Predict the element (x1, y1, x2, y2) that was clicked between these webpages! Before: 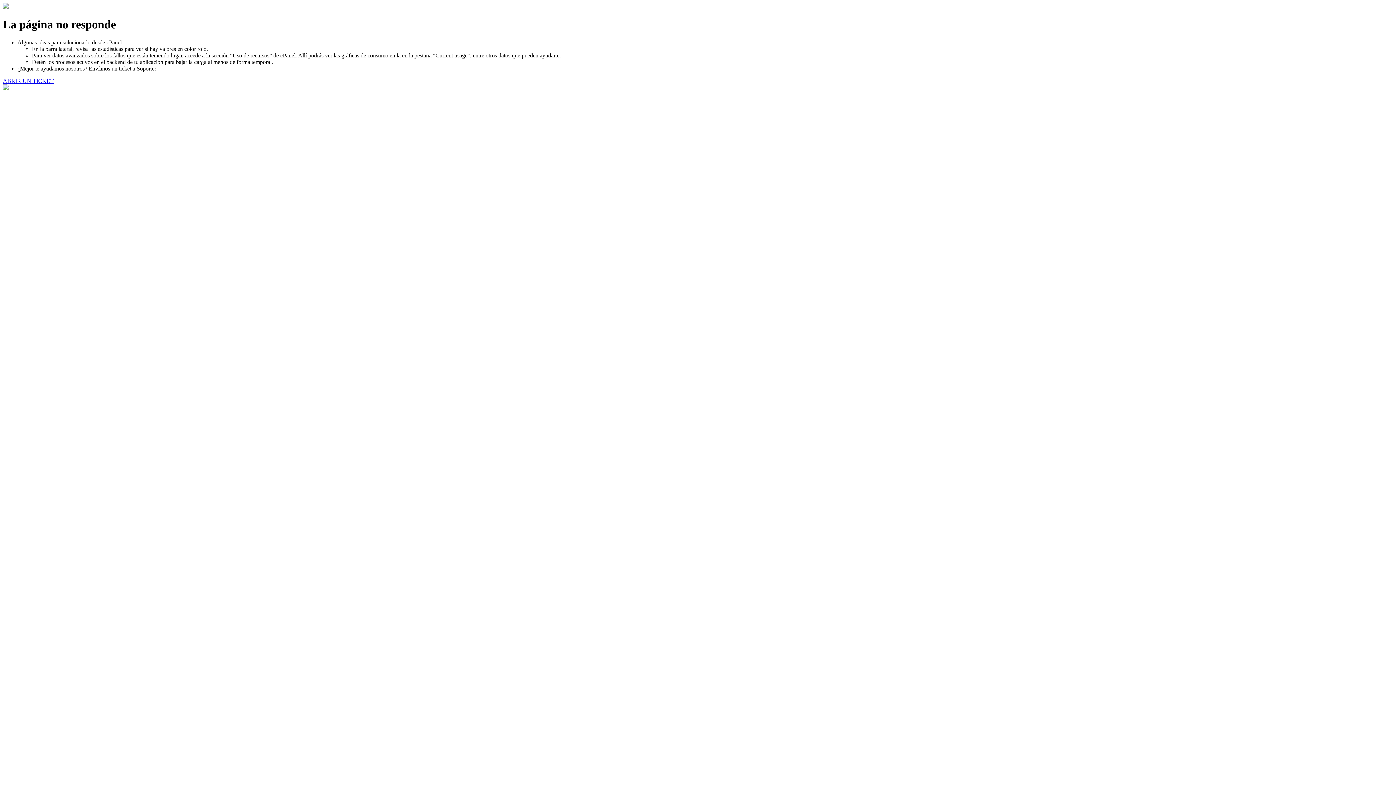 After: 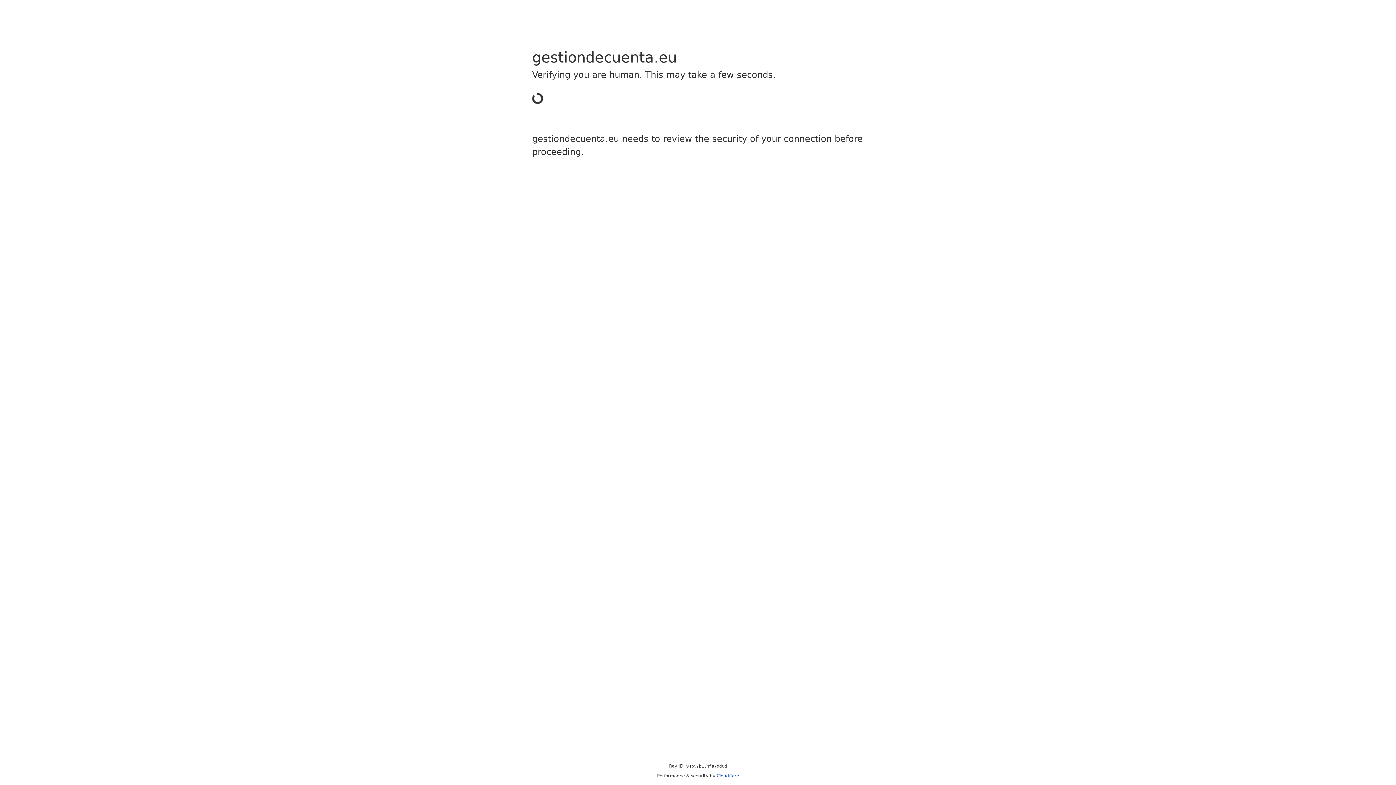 Action: bbox: (2, 77, 53, 83) label: ABRIR UN TICKET